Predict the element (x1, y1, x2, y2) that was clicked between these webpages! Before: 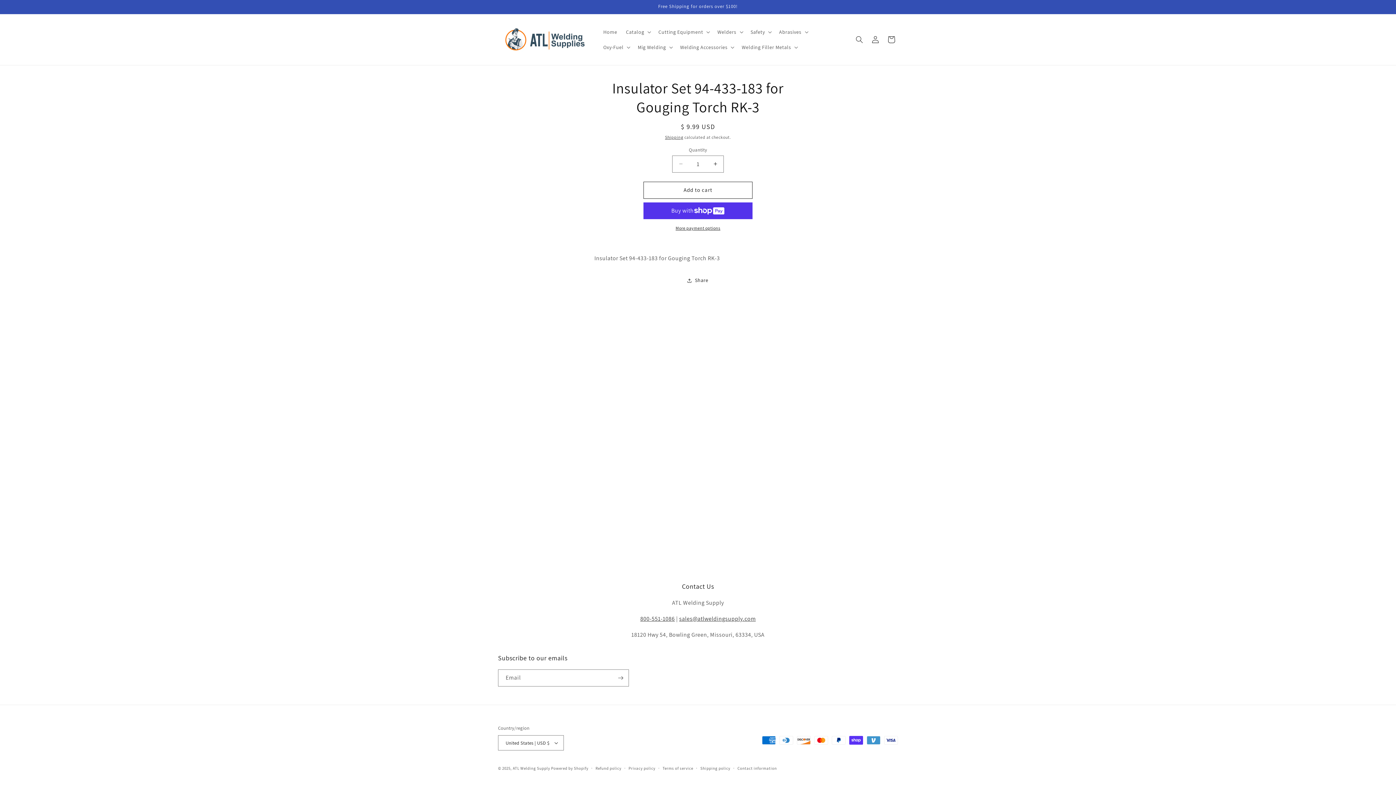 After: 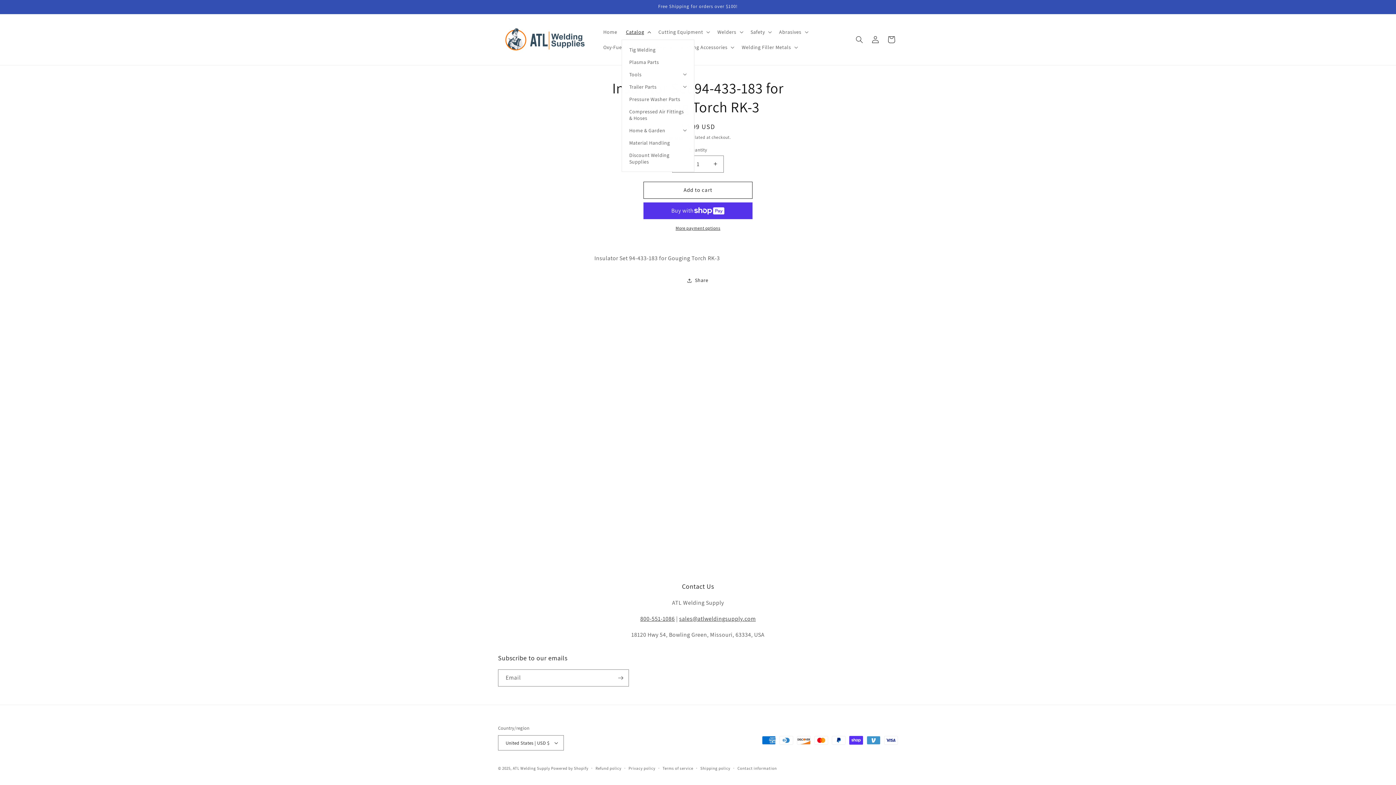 Action: bbox: (621, 24, 654, 39) label: Catalog